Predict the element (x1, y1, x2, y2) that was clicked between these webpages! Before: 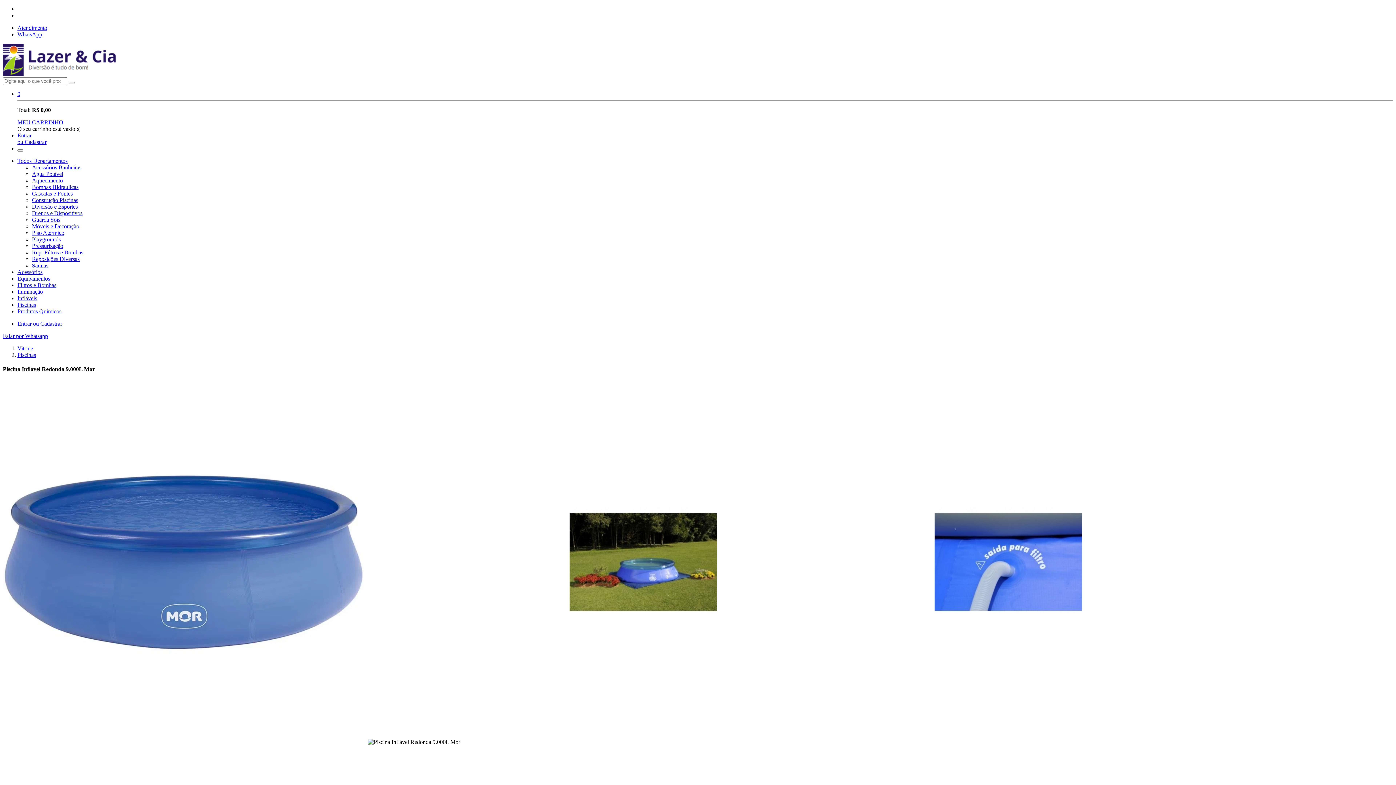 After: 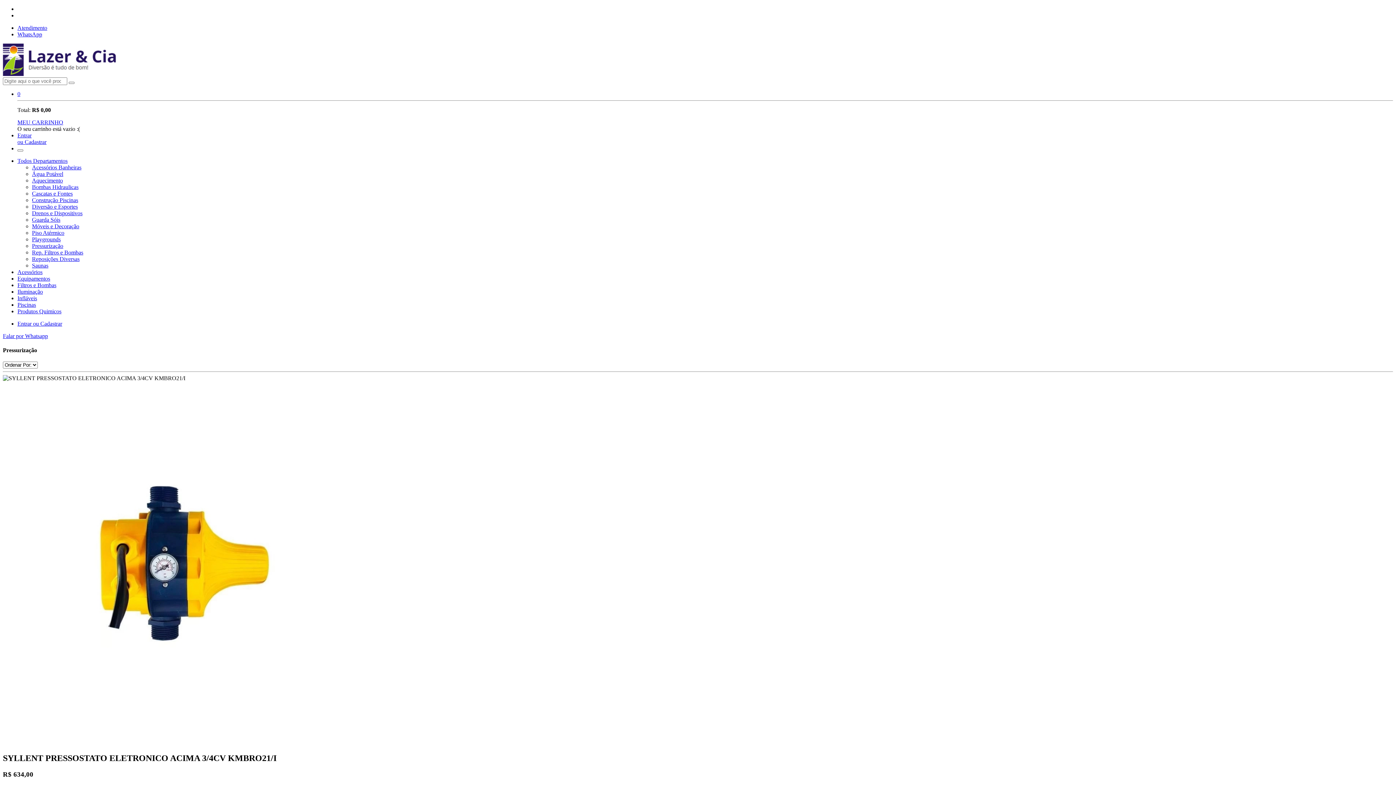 Action: label: Pressurização bbox: (32, 242, 63, 249)